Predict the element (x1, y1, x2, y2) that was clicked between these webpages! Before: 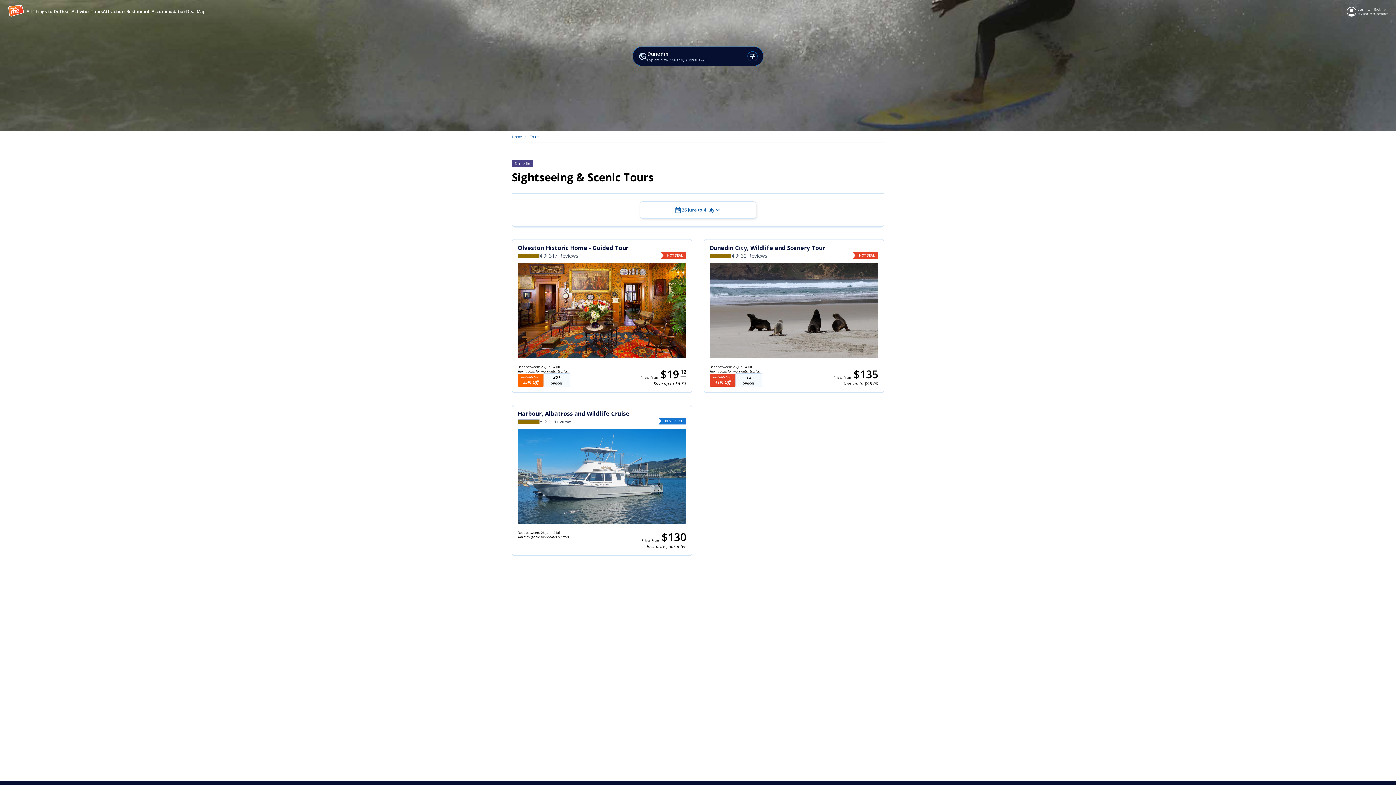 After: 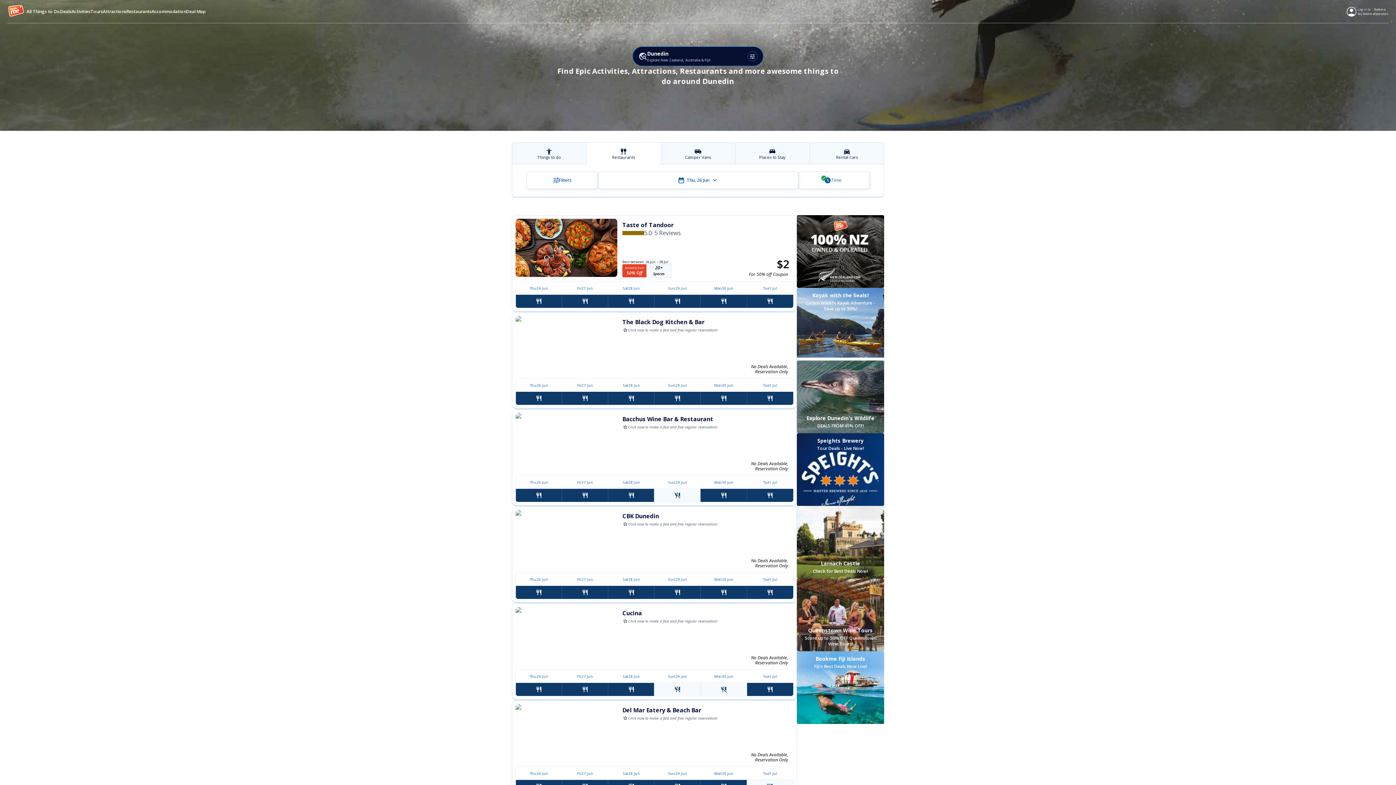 Action: label: Restaurants bbox: (126, 8, 151, 14)